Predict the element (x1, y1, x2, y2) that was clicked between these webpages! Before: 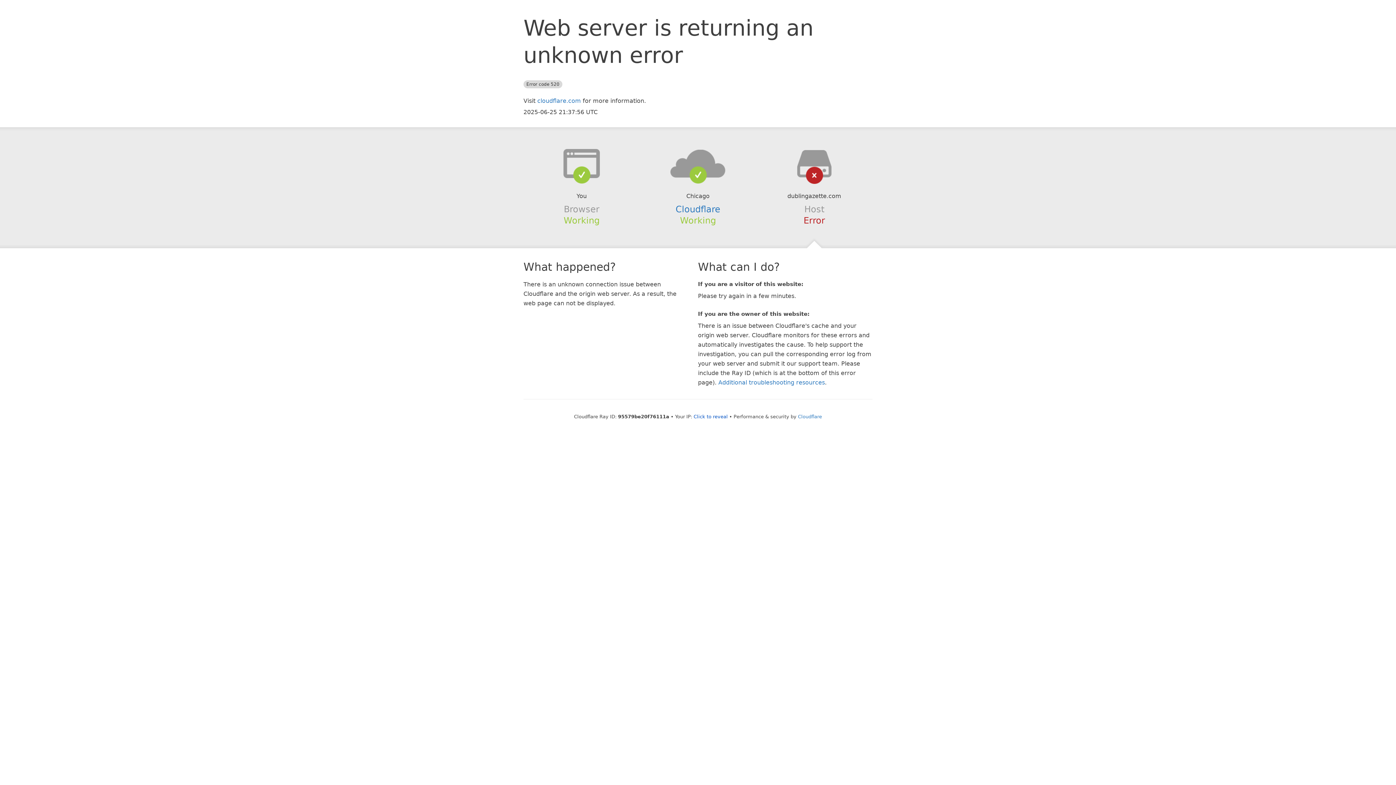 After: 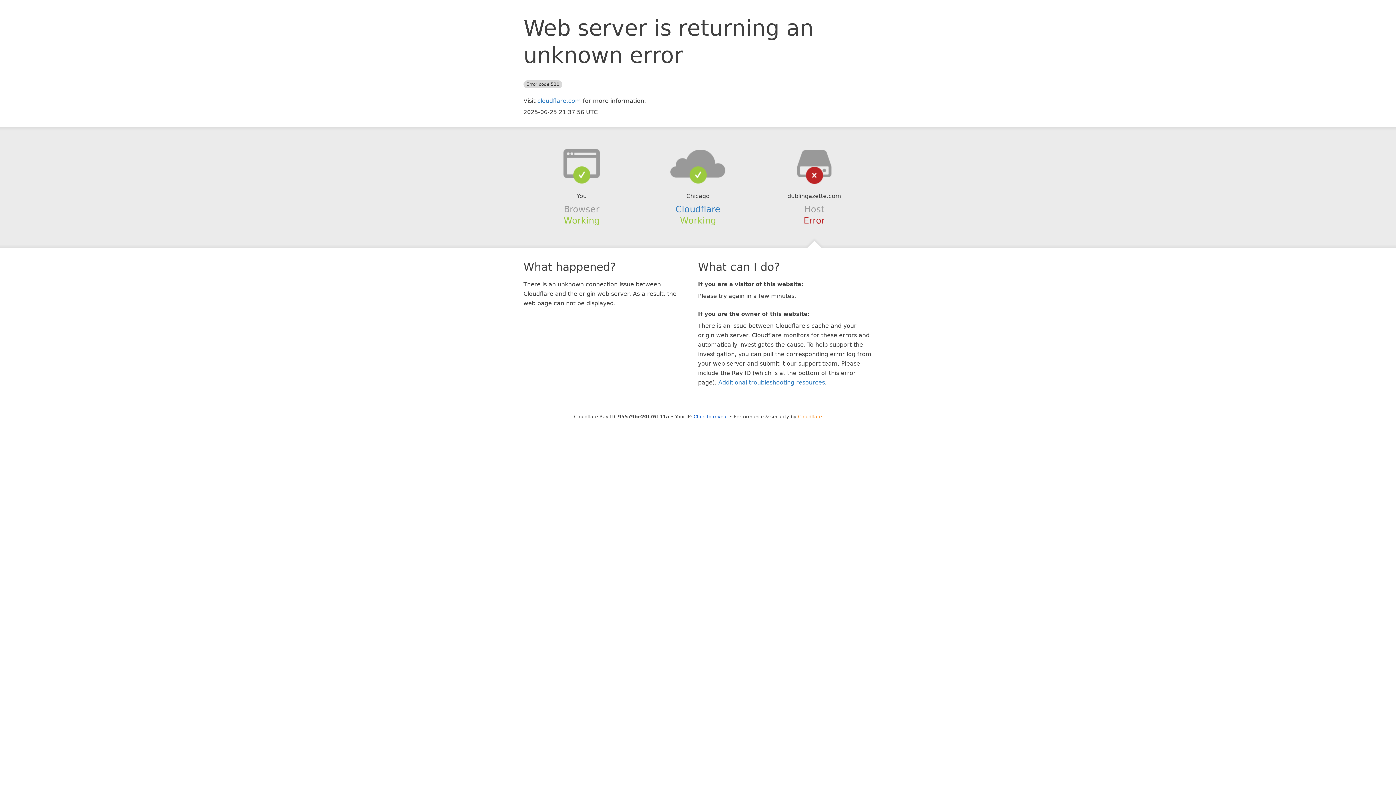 Action: bbox: (798, 414, 822, 419) label: Cloudflare